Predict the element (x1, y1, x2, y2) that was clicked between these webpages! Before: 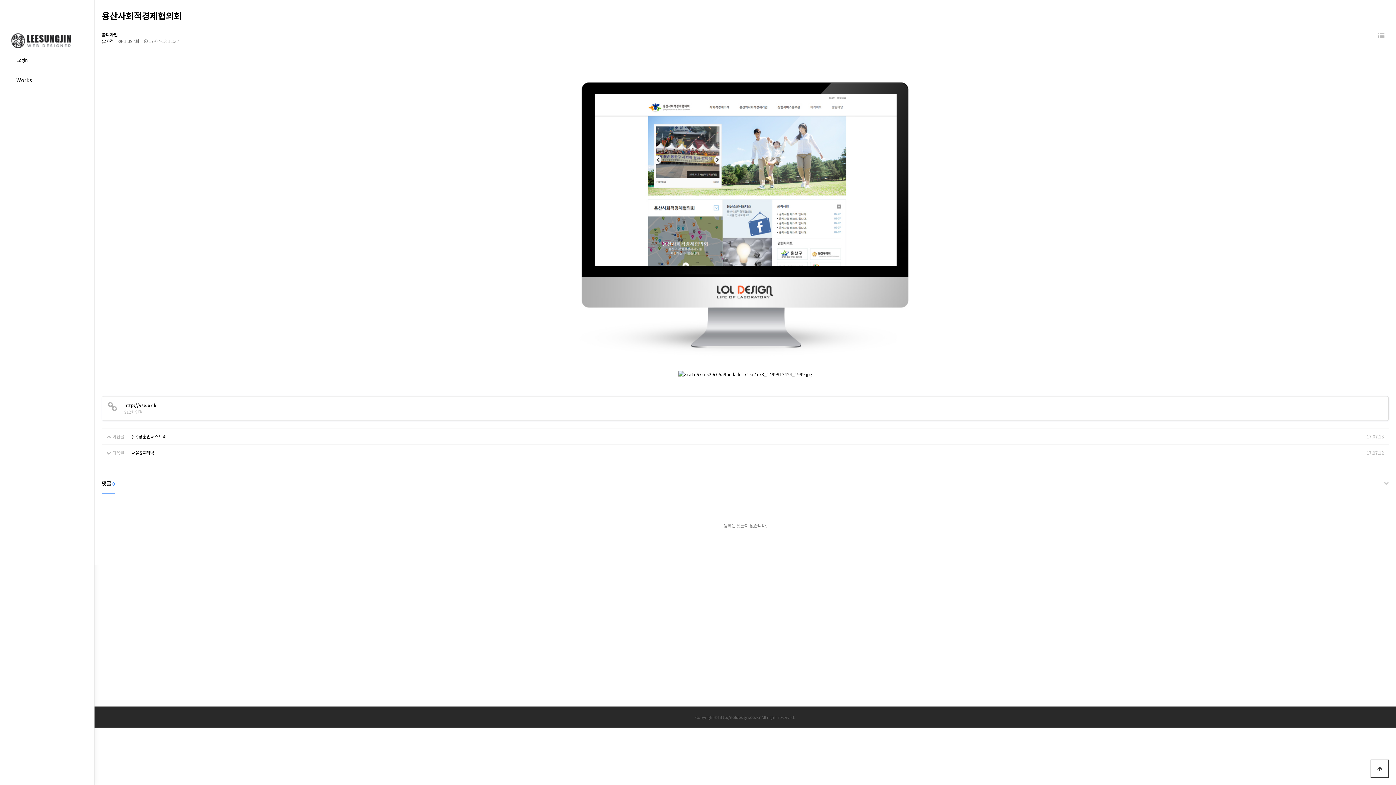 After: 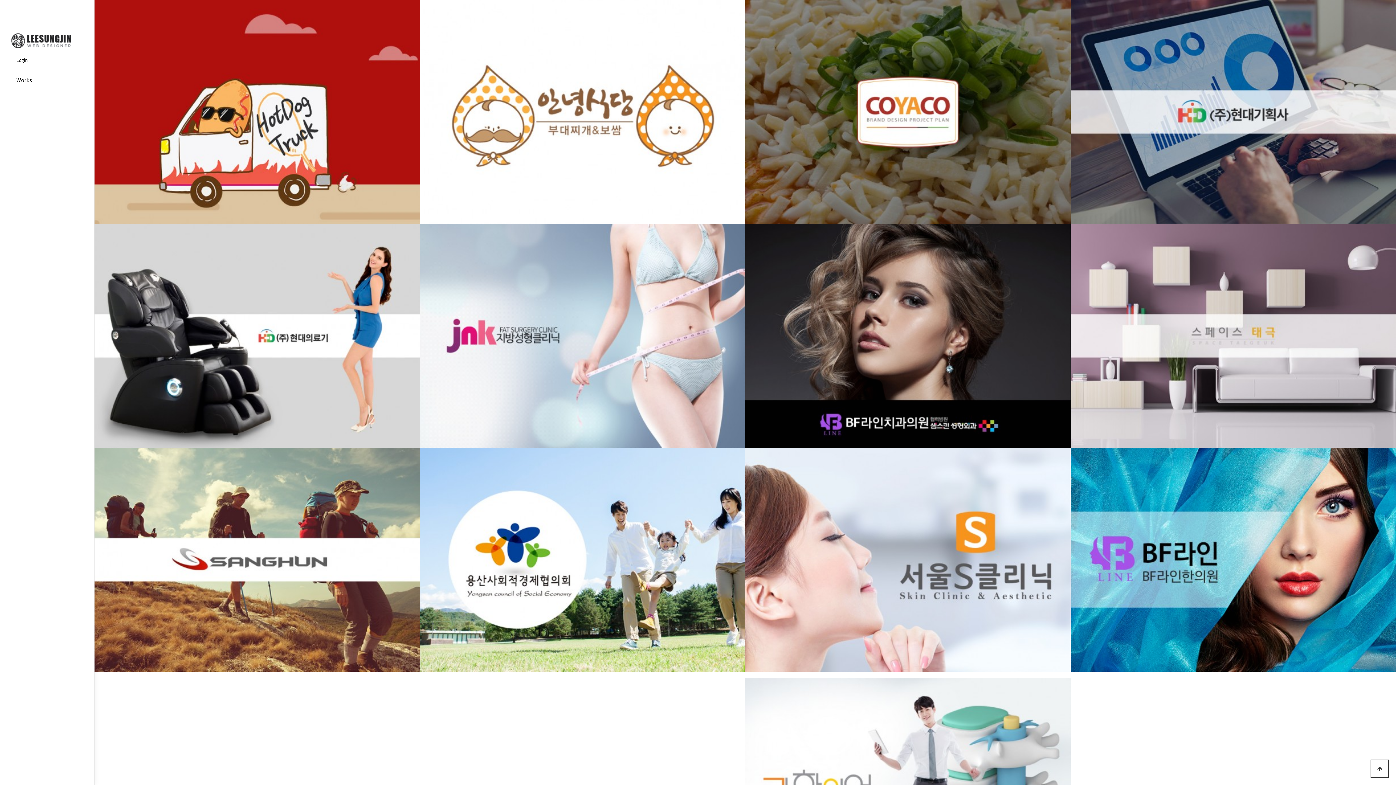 Action: label: Works bbox: (10, 72, 83, 87)